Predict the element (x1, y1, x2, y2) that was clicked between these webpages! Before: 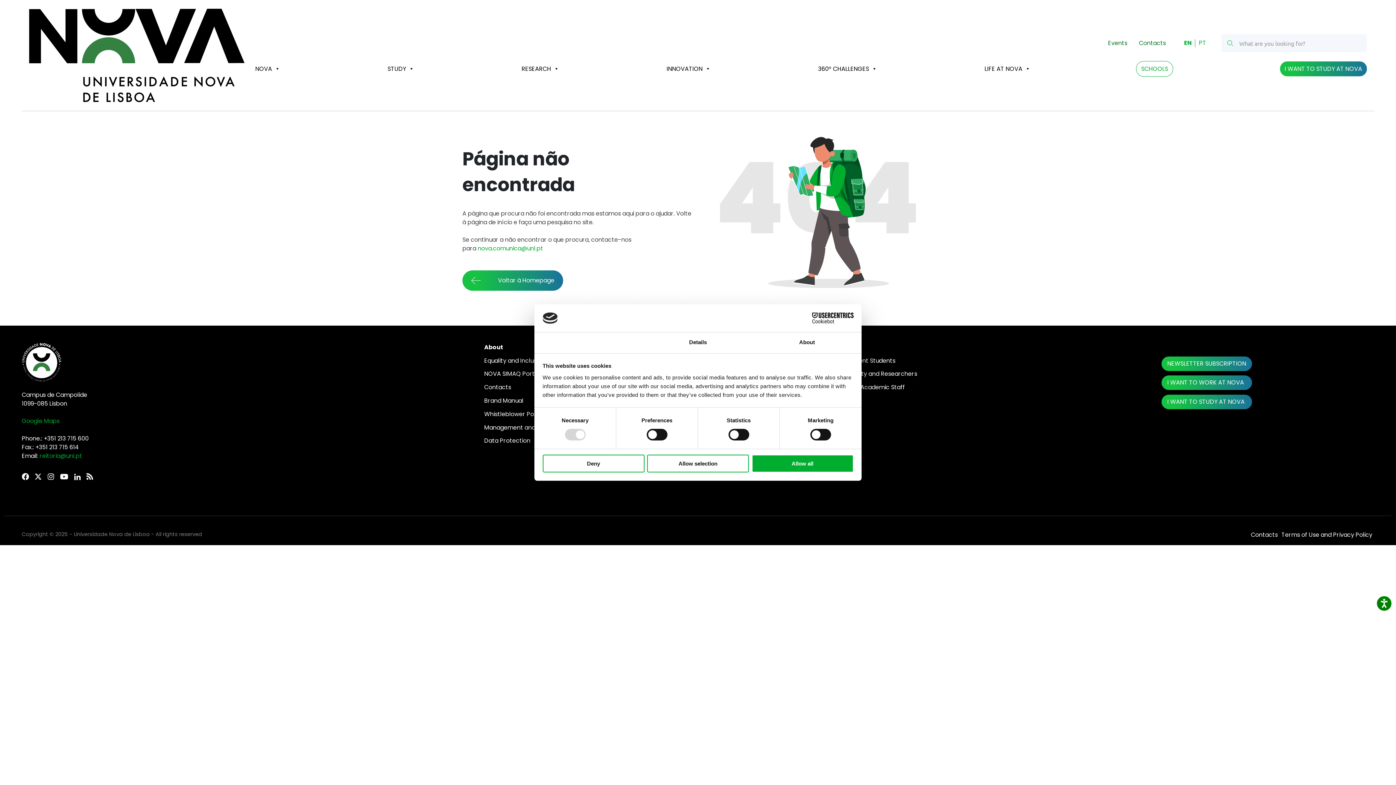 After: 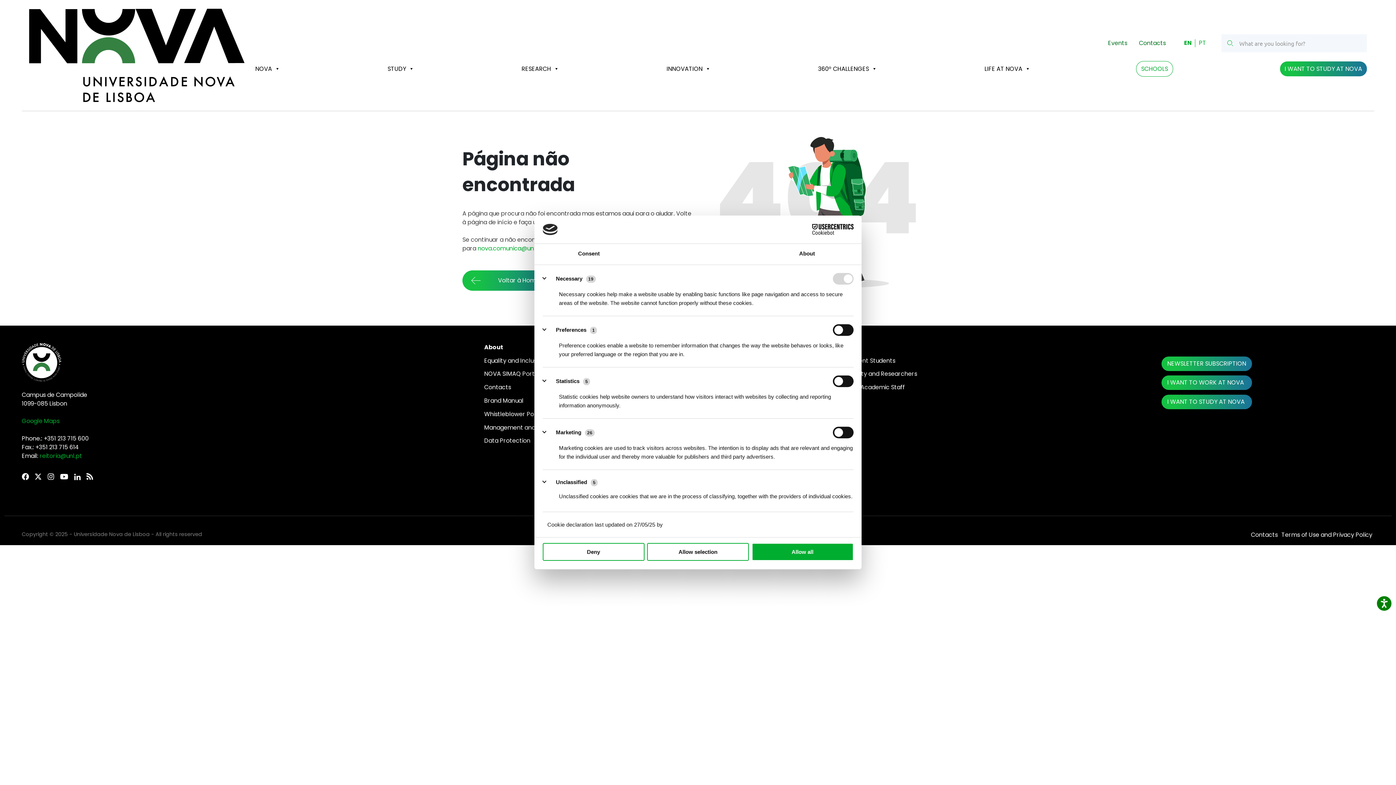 Action: label: Details bbox: (643, 332, 752, 353)